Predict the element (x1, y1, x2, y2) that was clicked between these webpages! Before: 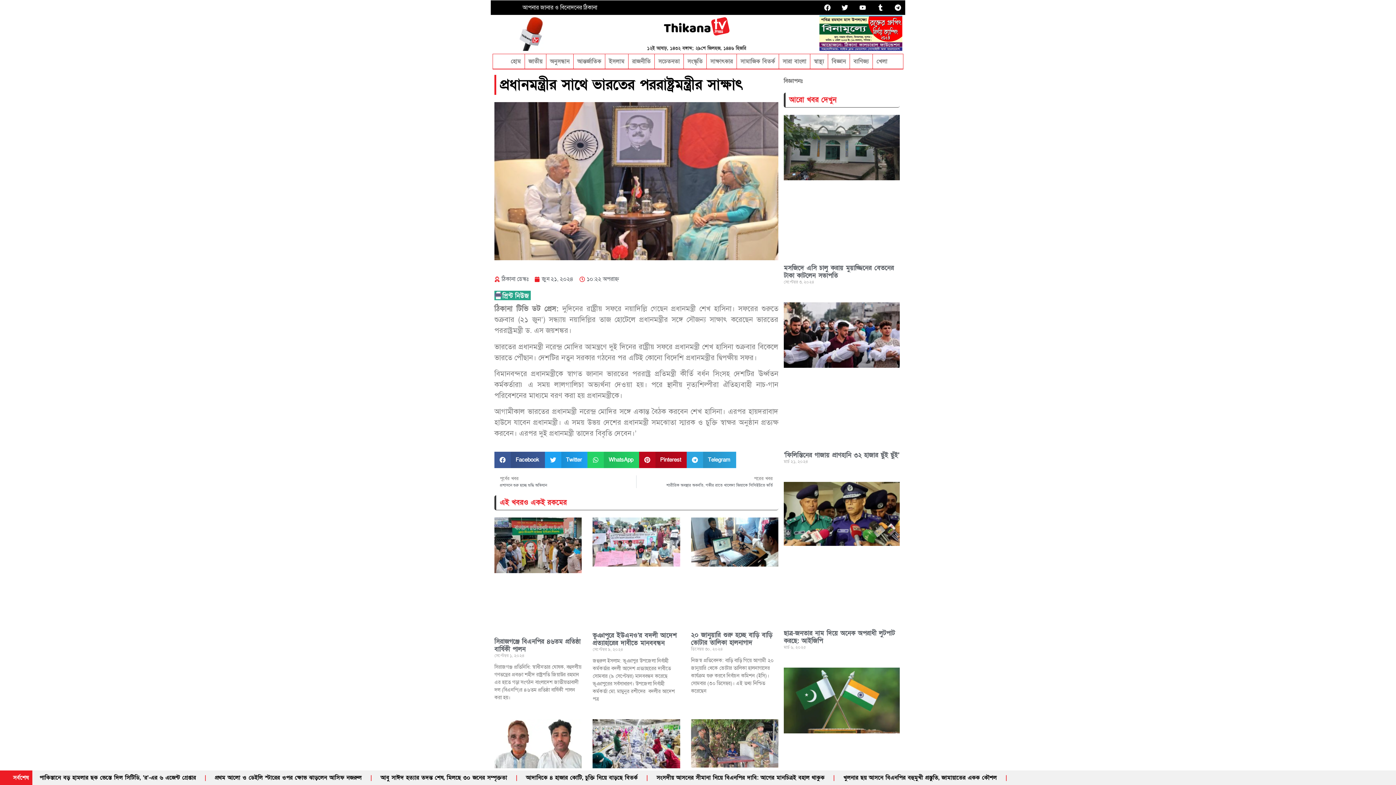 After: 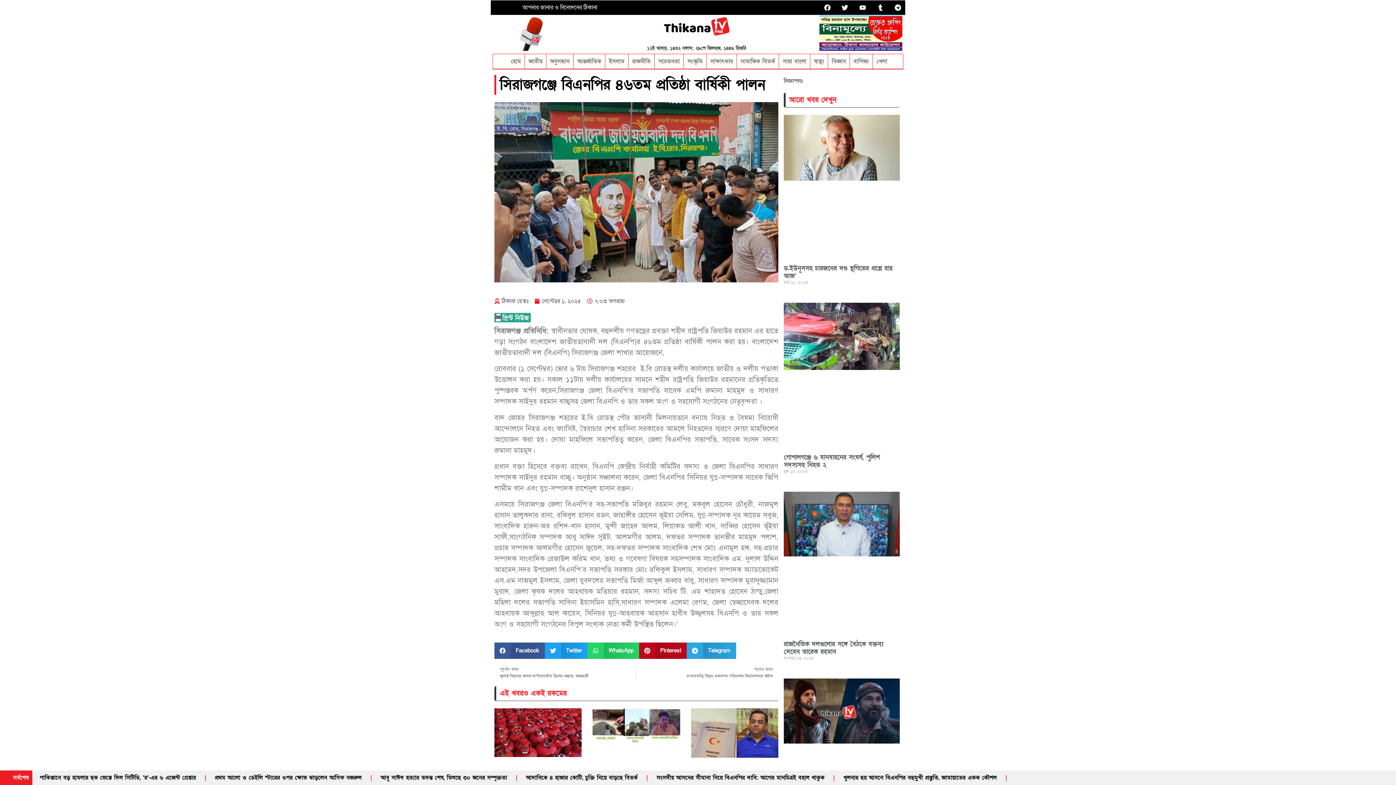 Action: bbox: (494, 517, 581, 631)